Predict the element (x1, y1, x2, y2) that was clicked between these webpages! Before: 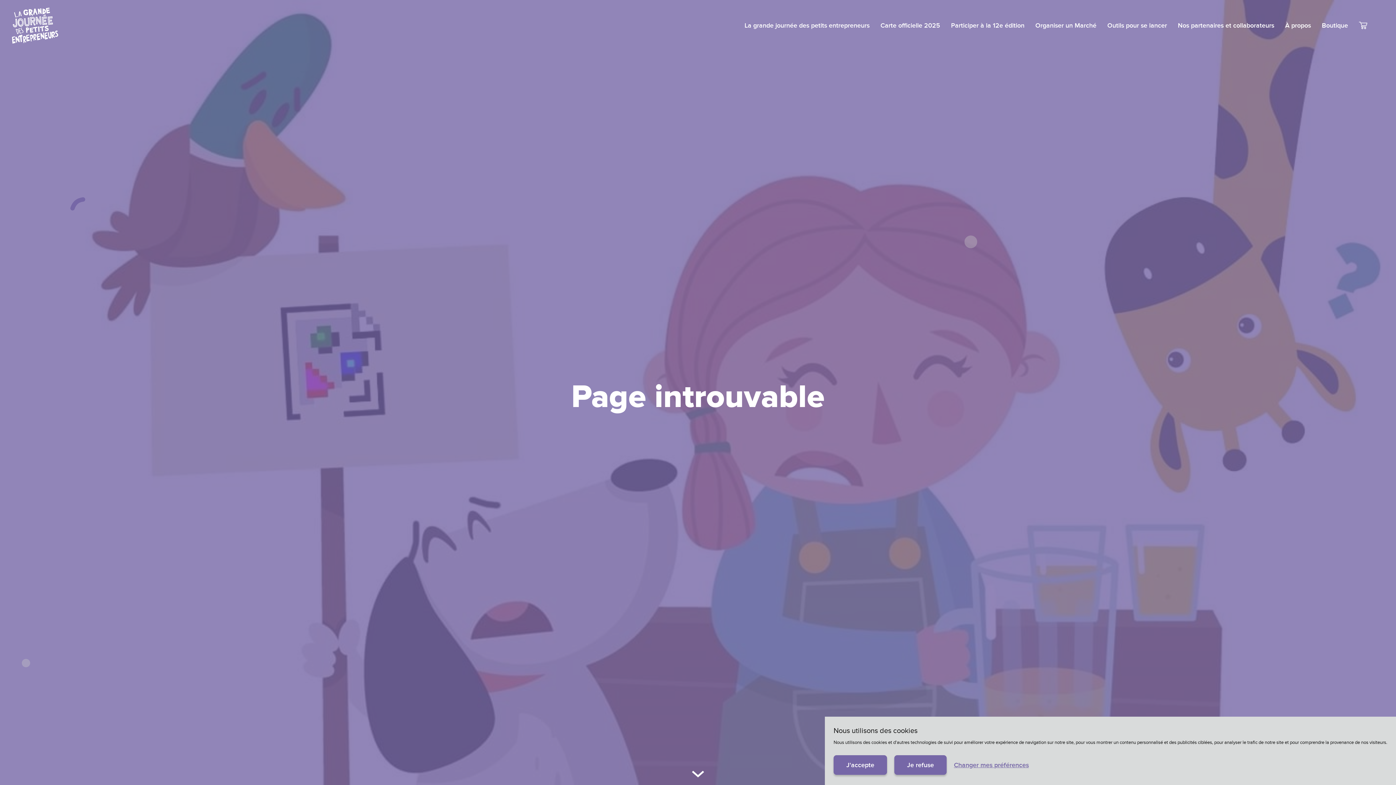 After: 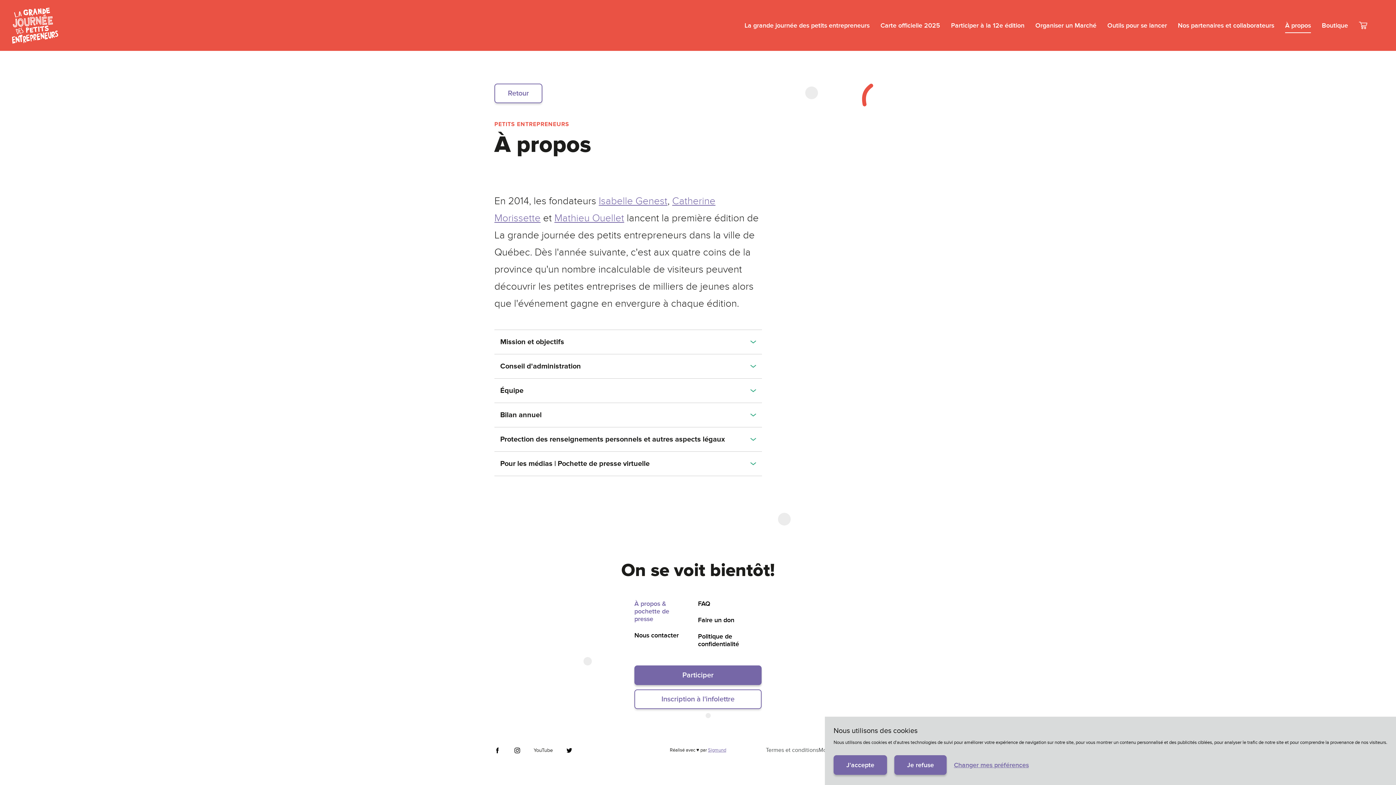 Action: label: À propos bbox: (1285, 18, 1311, 33)